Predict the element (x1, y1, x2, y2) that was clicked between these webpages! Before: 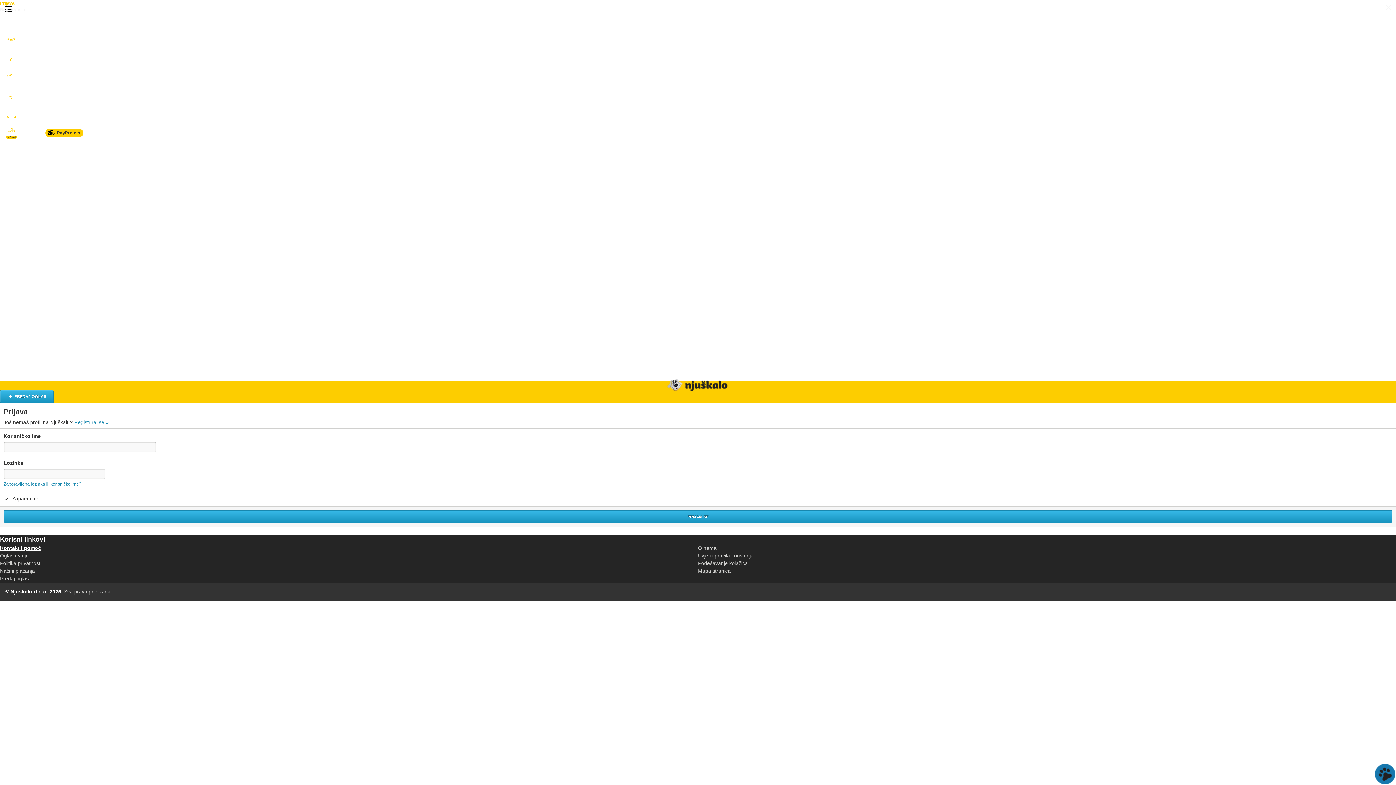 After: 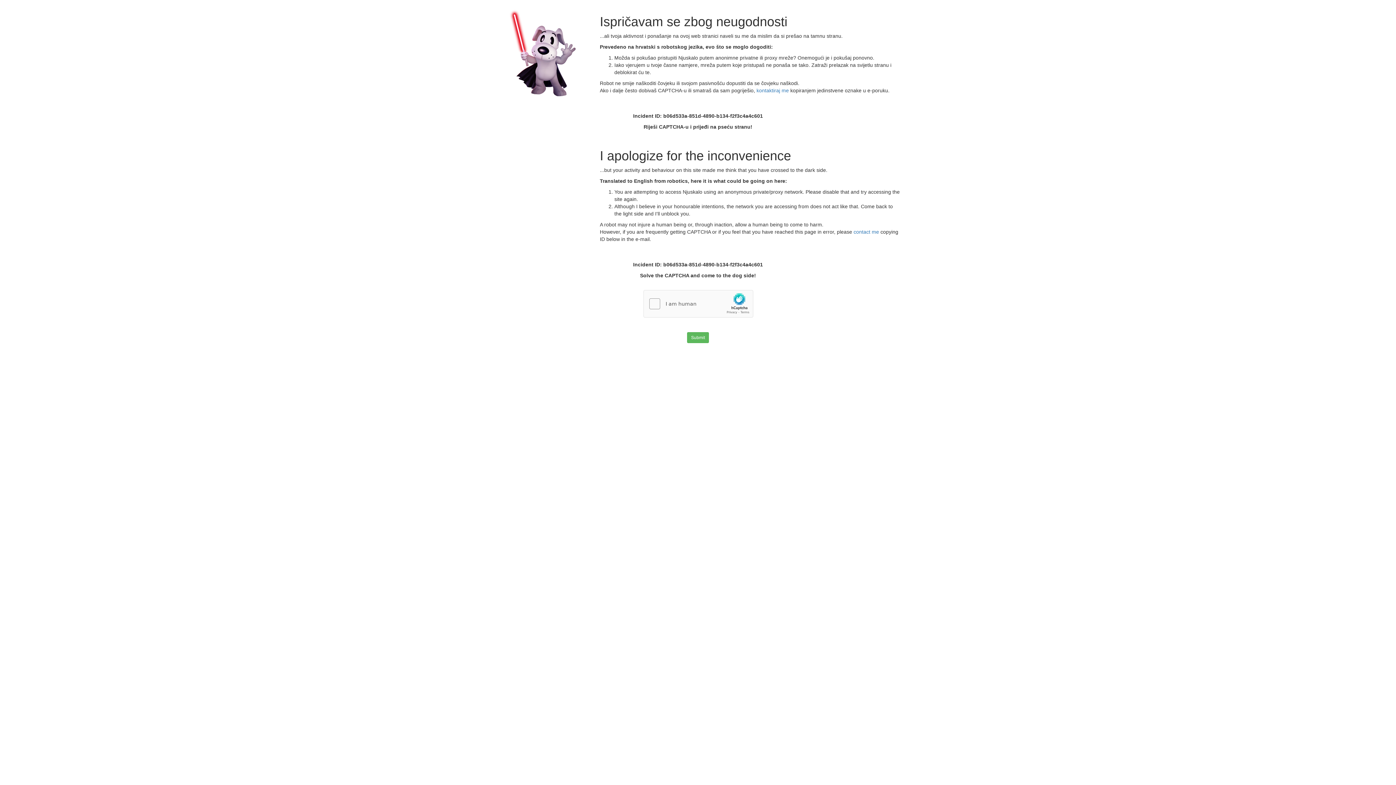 Action: label: Informatika bbox: (0, 291, 1396, 306)